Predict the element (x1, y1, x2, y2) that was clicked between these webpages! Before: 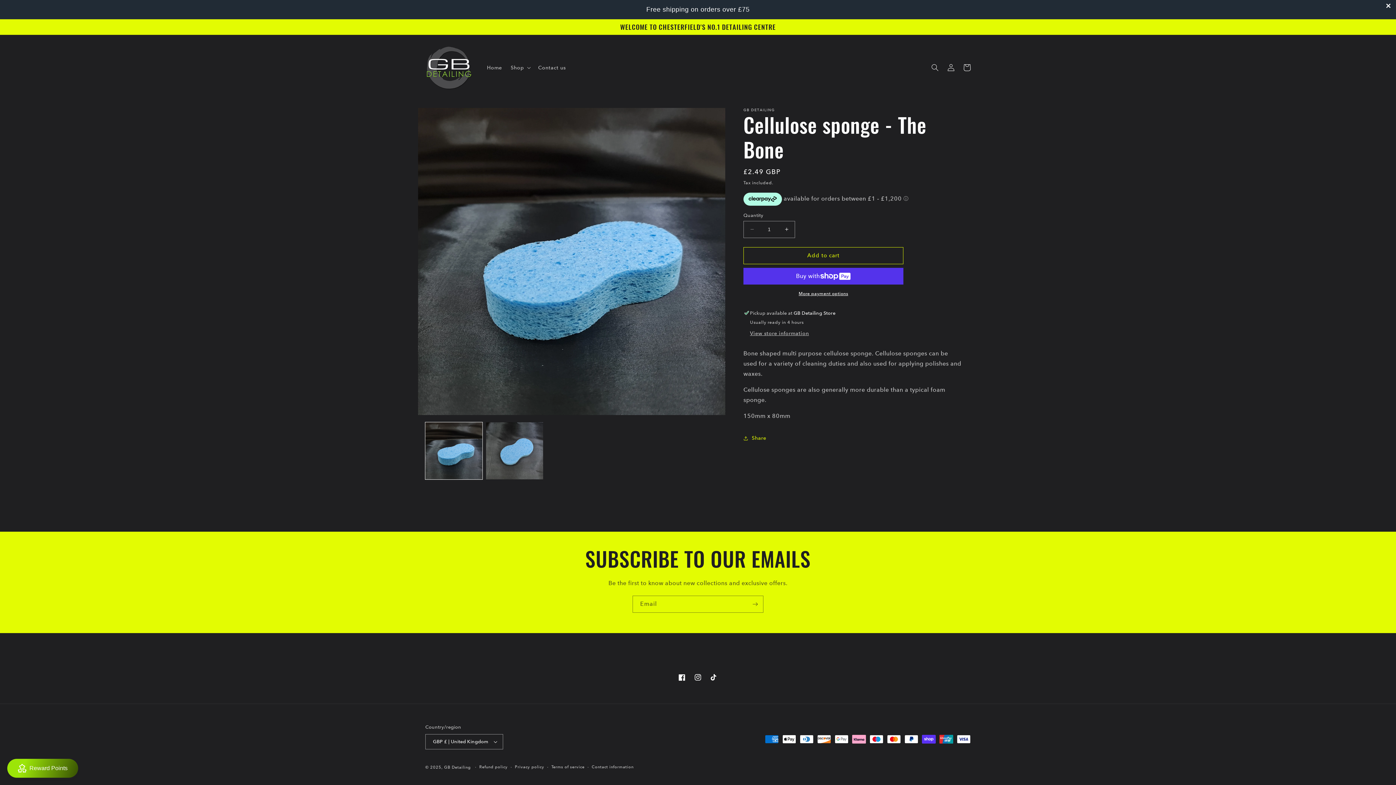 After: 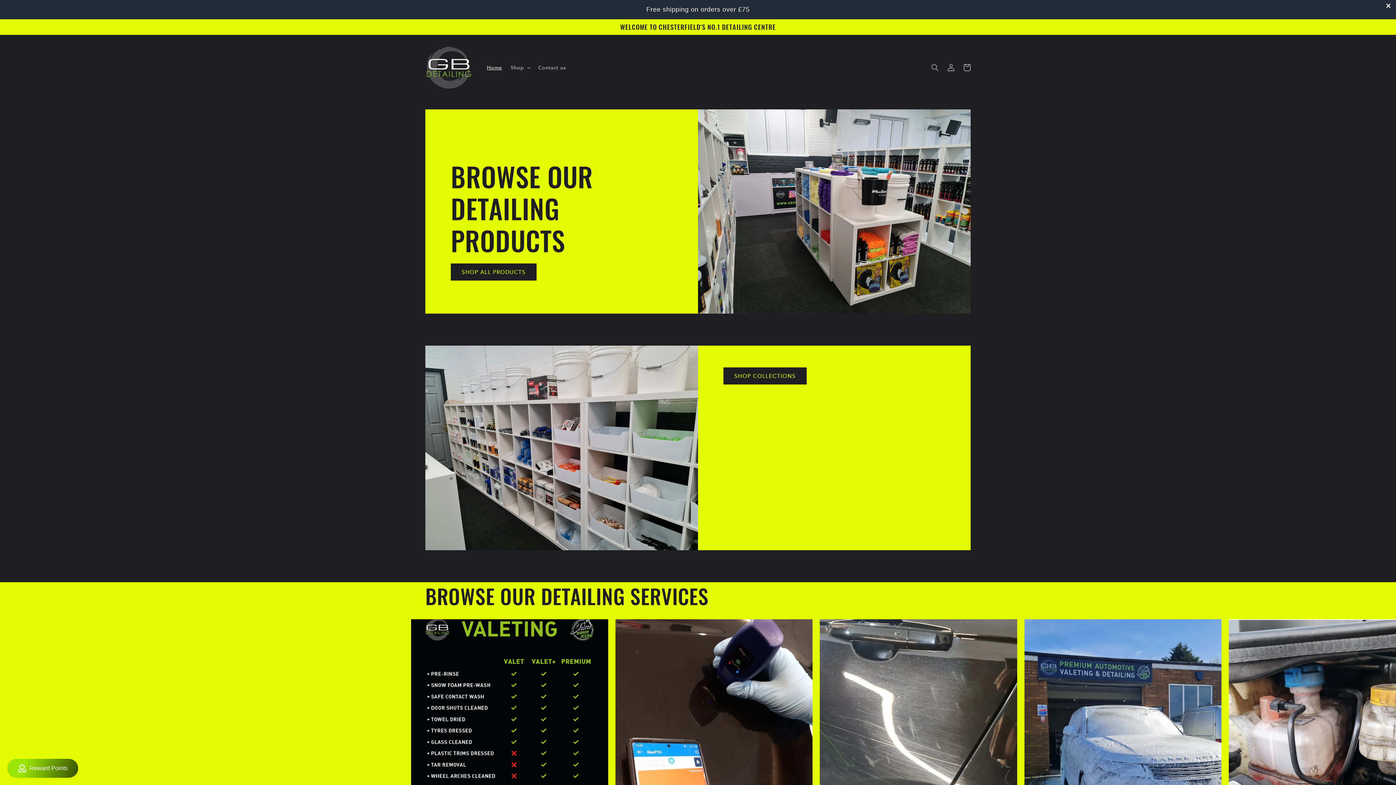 Action: bbox: (422, 42, 475, 93)